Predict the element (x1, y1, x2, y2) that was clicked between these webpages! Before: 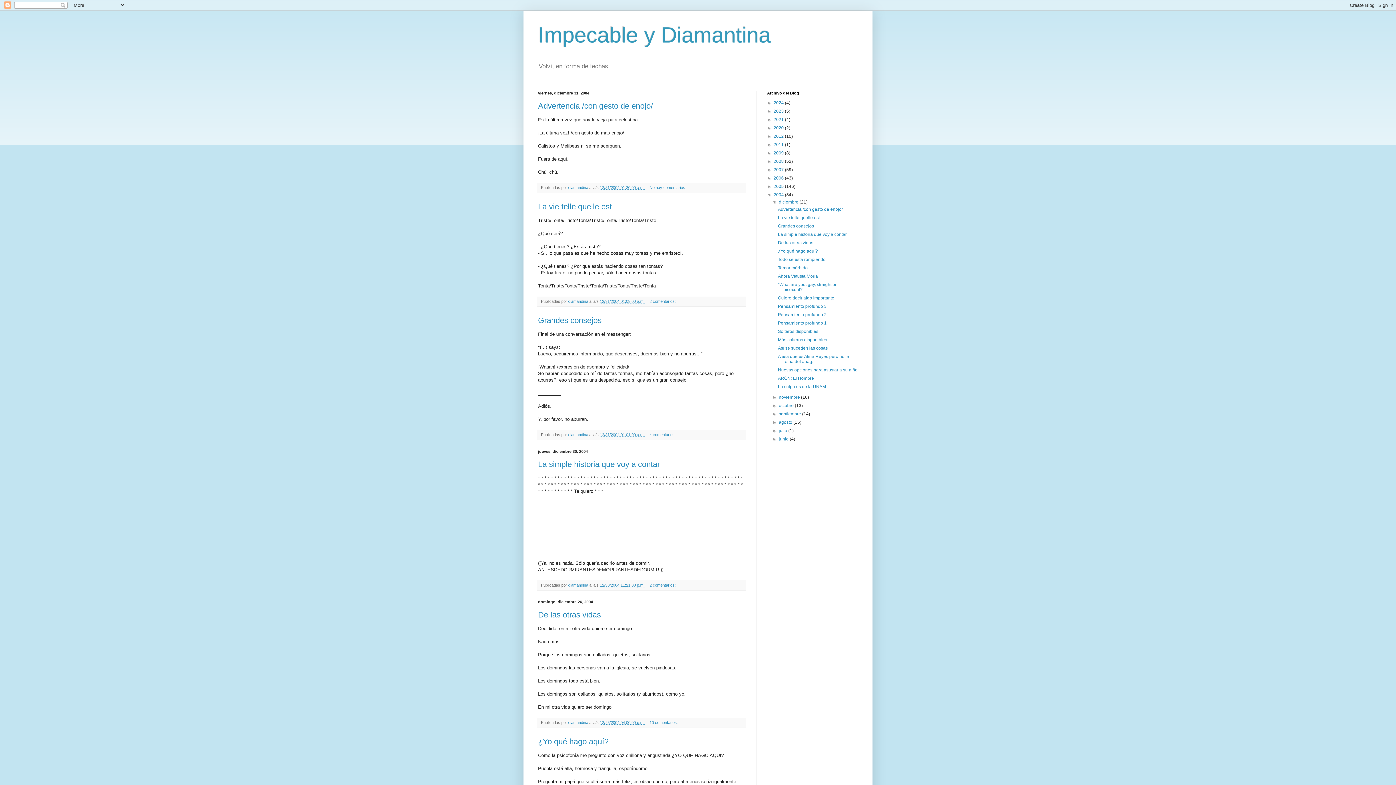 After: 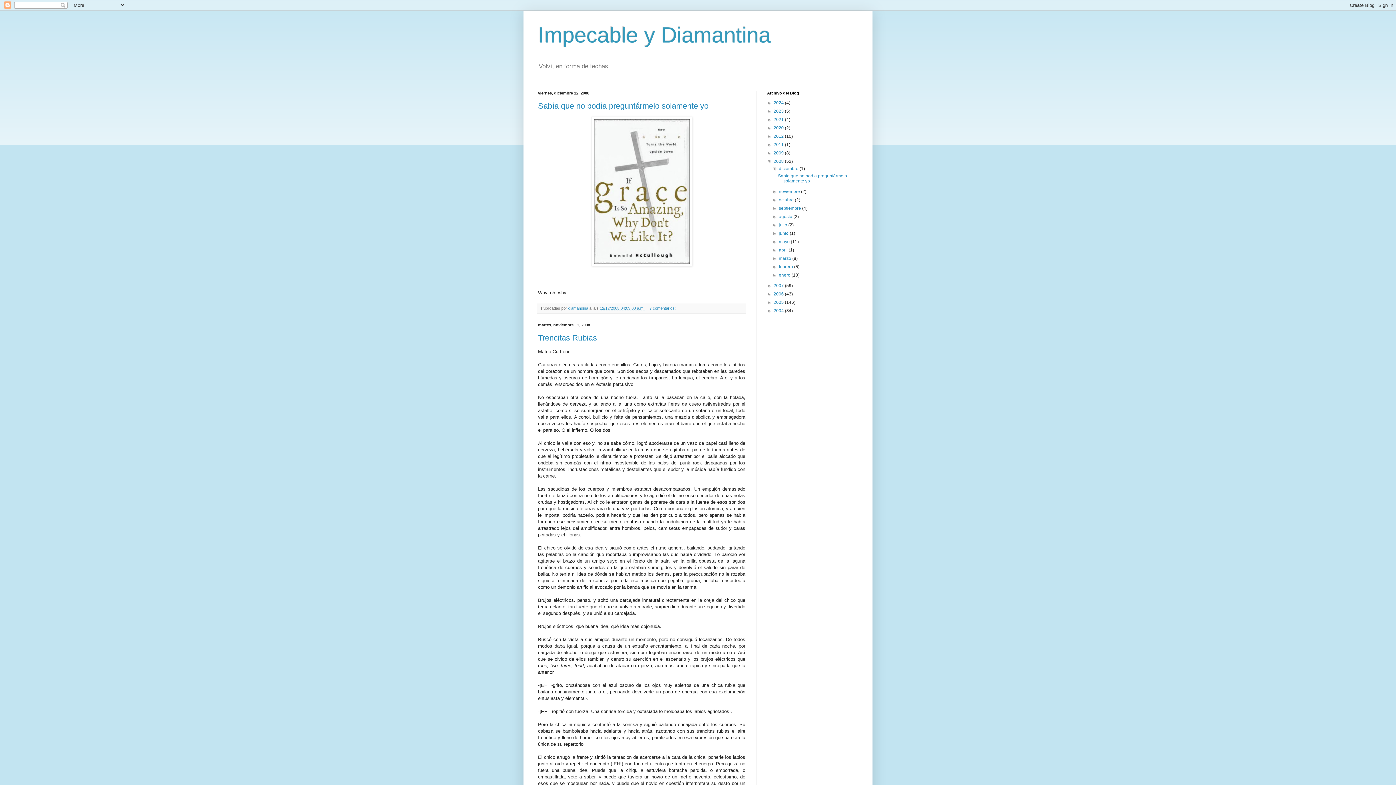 Action: label: 2008  bbox: (773, 159, 785, 164)